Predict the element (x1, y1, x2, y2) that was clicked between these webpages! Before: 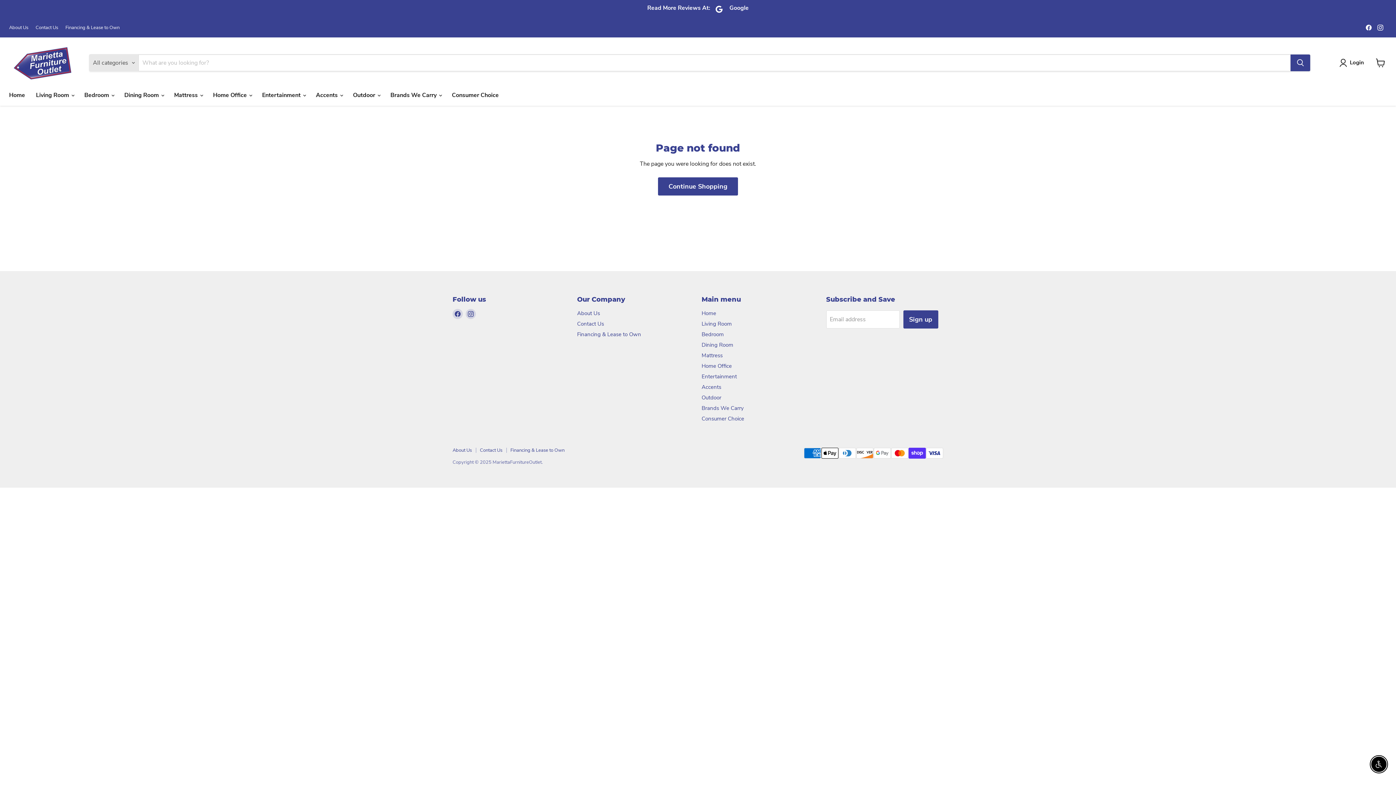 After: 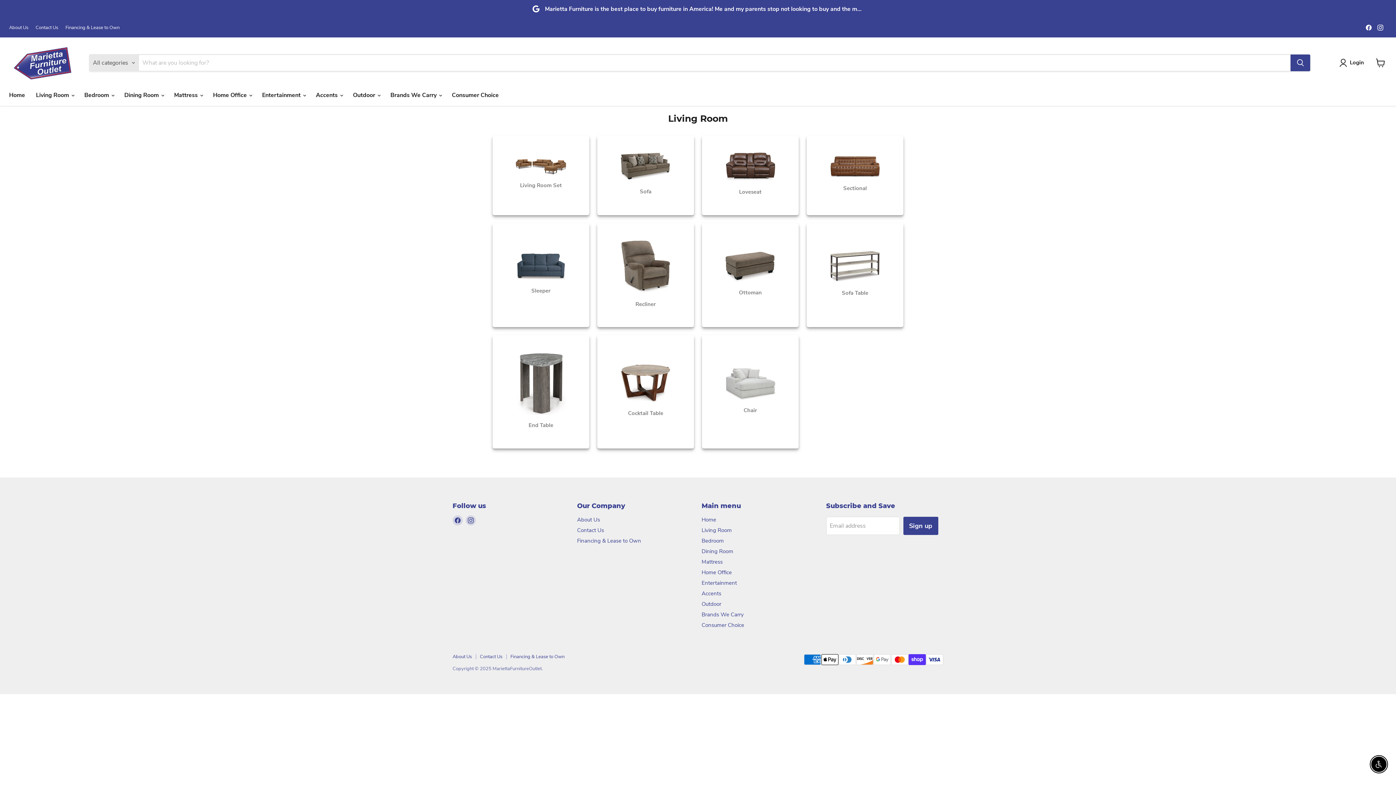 Action: label: Living Room bbox: (701, 320, 732, 327)